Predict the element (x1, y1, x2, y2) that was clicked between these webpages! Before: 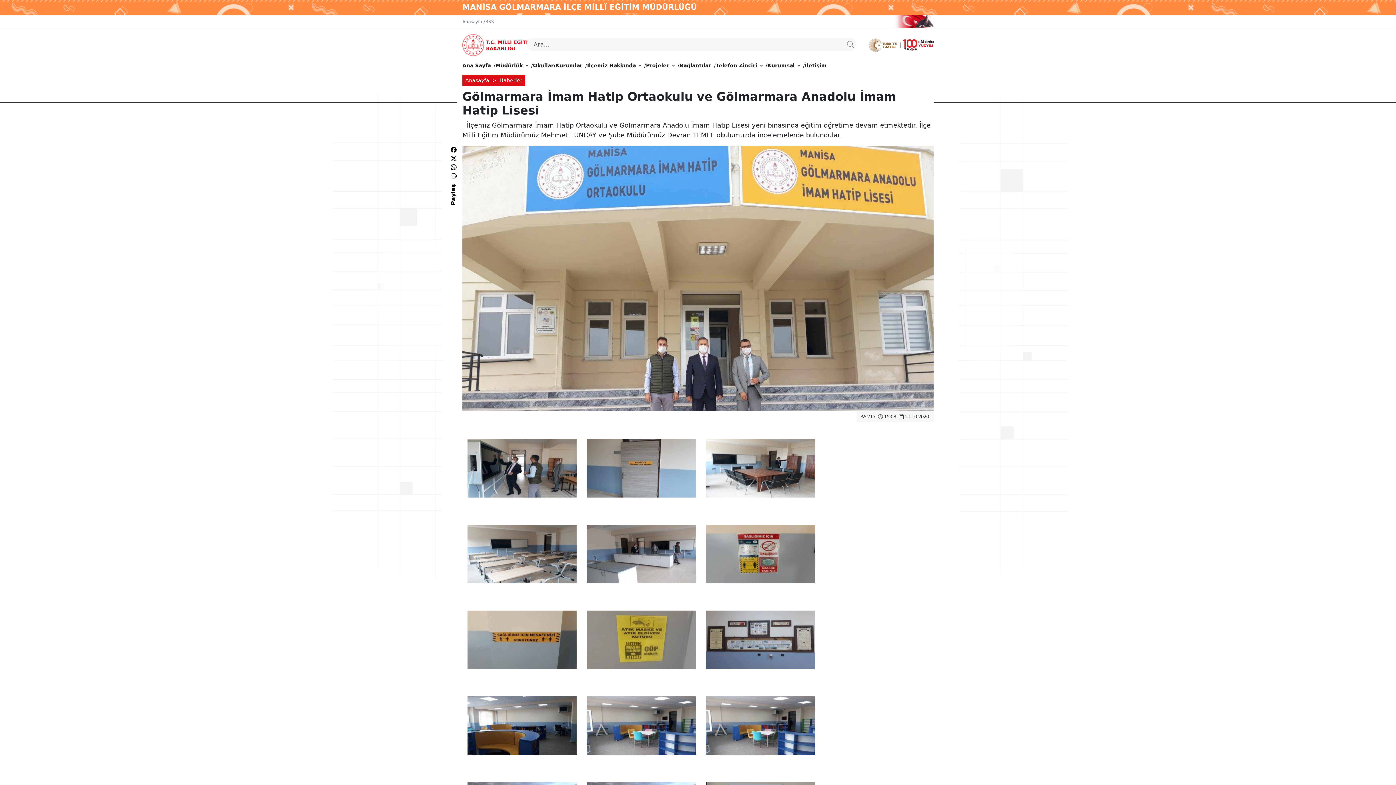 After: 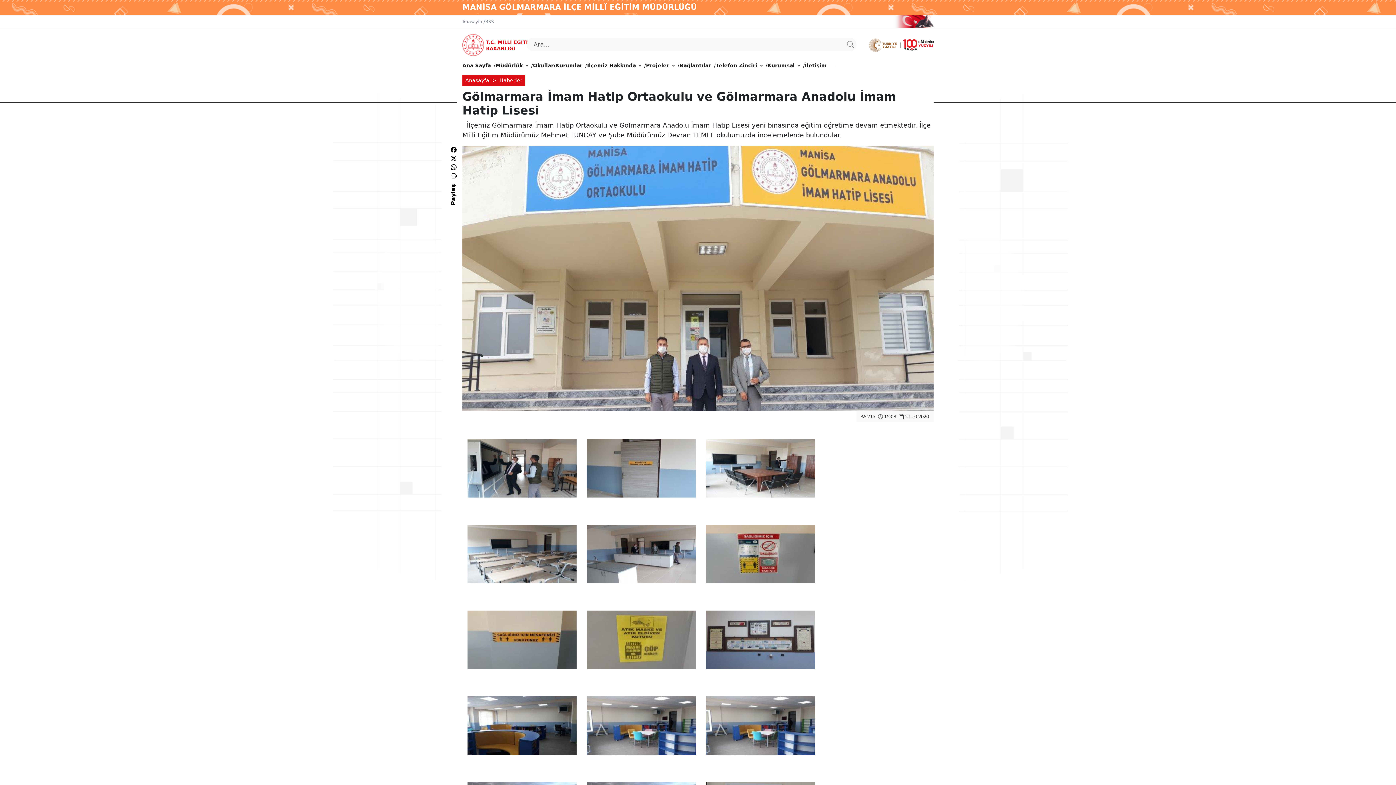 Action: label: Paylaş bbox: (449, 199, 457, 205)